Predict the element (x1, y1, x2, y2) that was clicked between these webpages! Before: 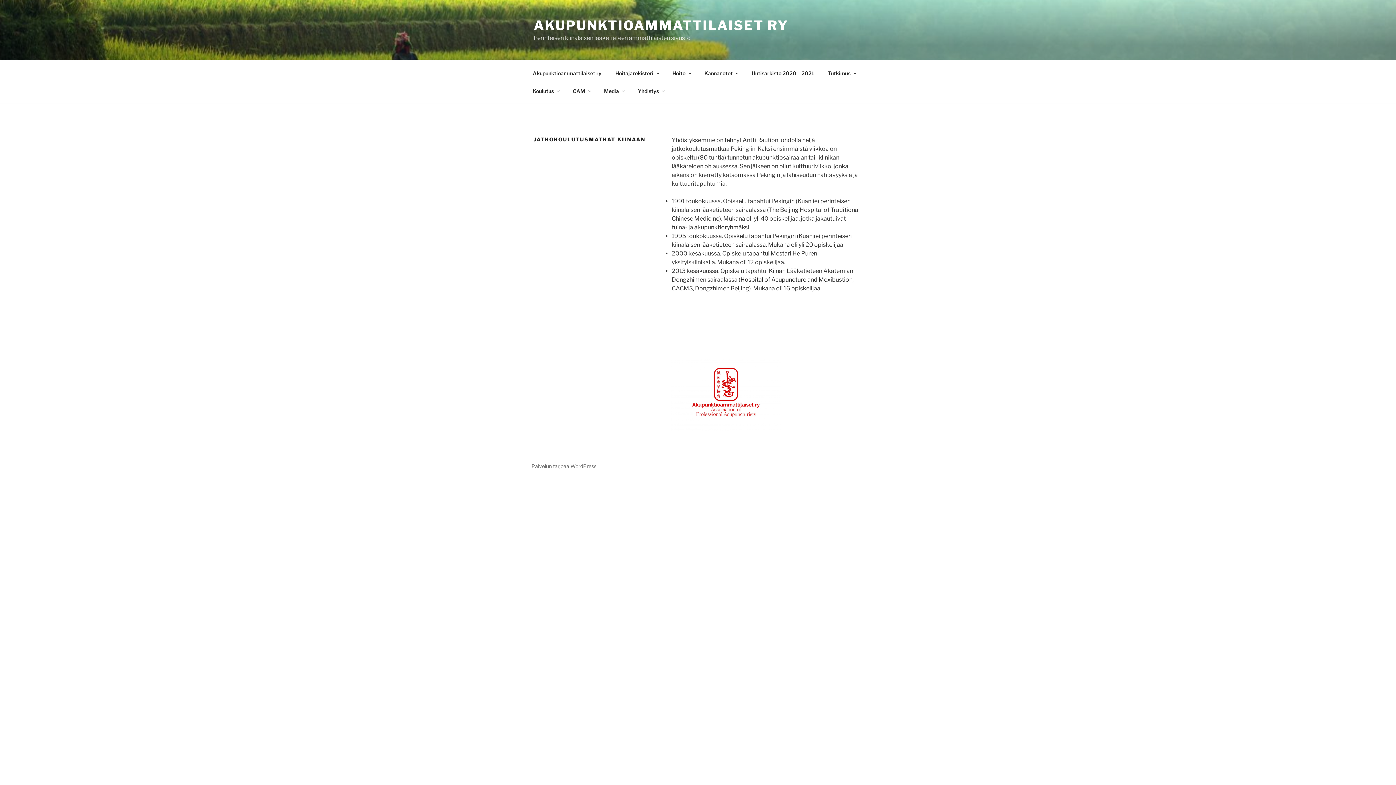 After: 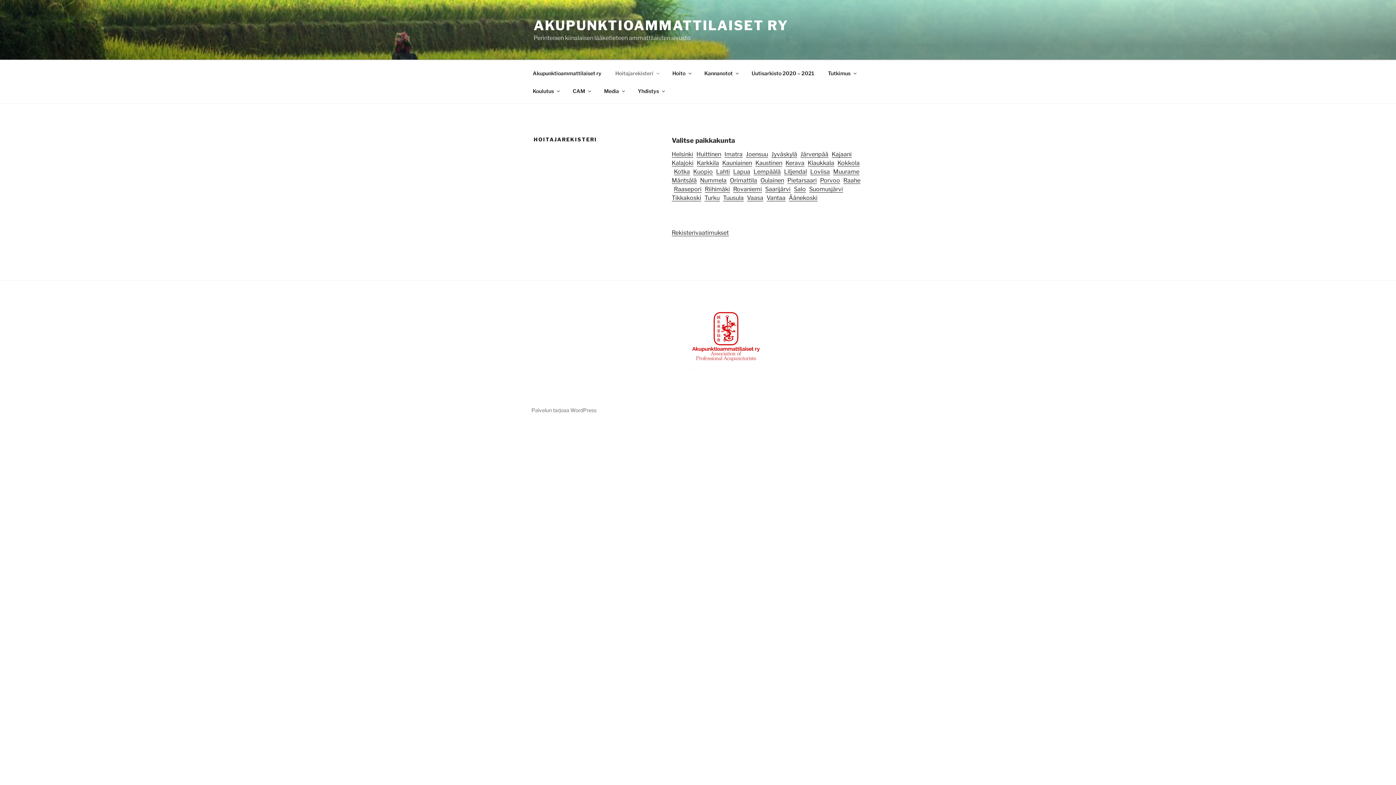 Action: label: Hoitajarekisteri bbox: (609, 64, 665, 82)